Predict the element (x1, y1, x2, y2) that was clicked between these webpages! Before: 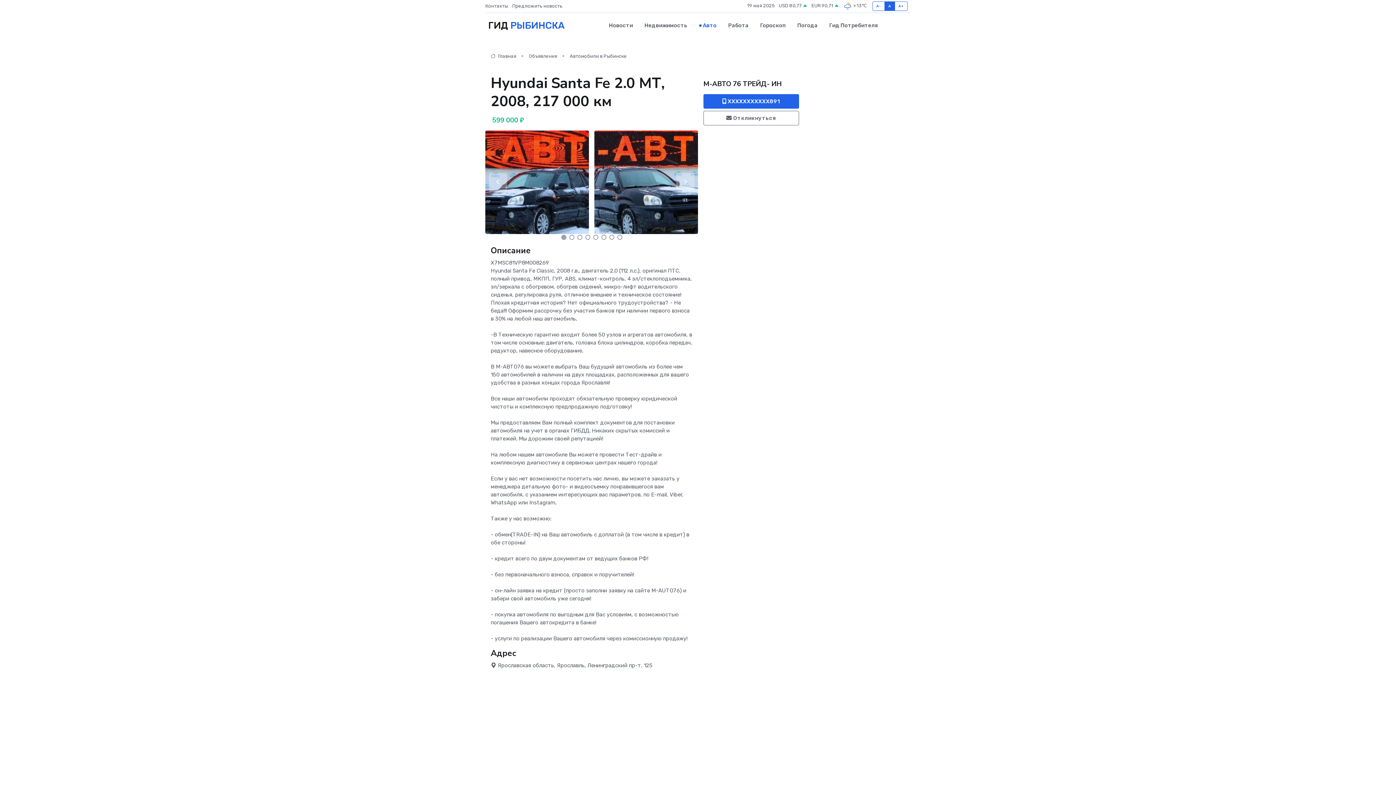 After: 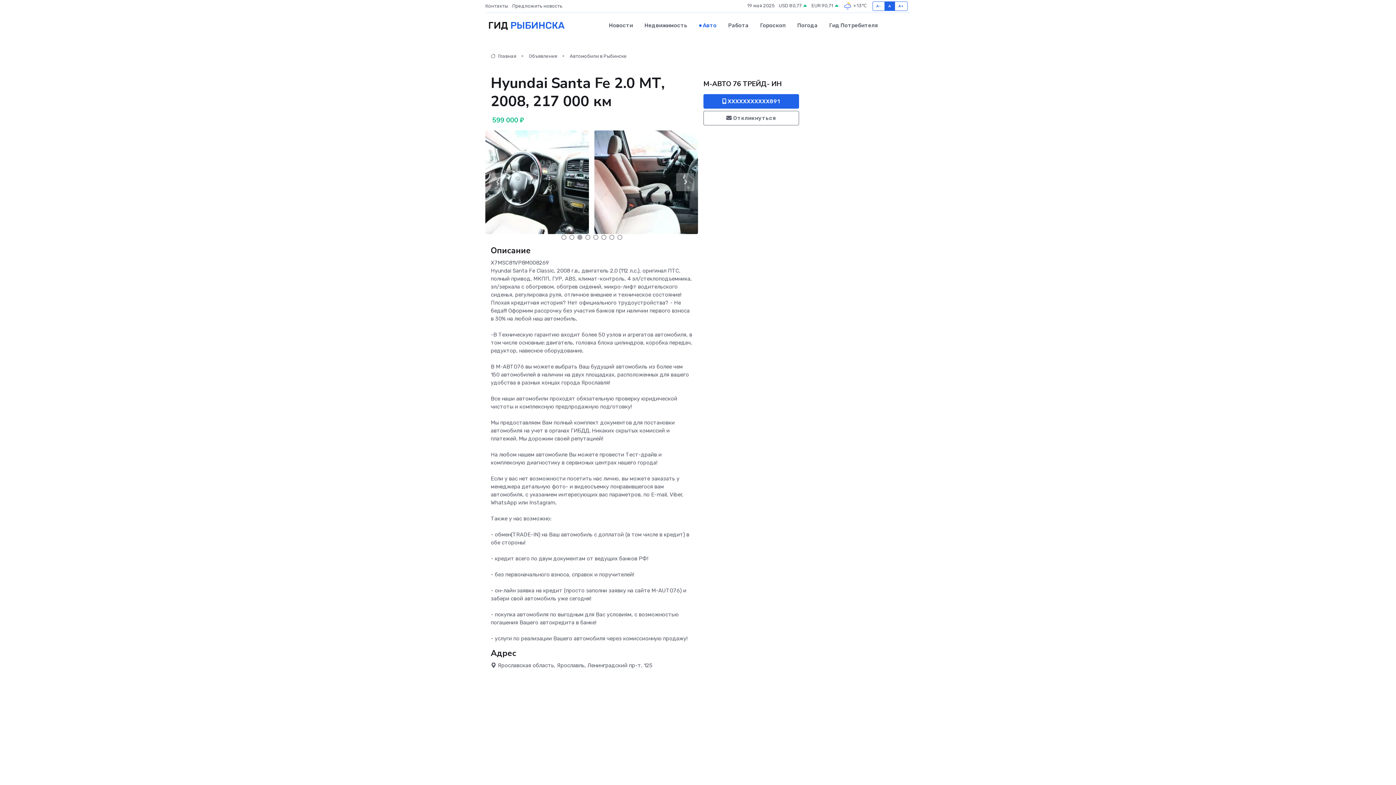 Action: bbox: (577, 234, 582, 239) label: Carousel Page 3